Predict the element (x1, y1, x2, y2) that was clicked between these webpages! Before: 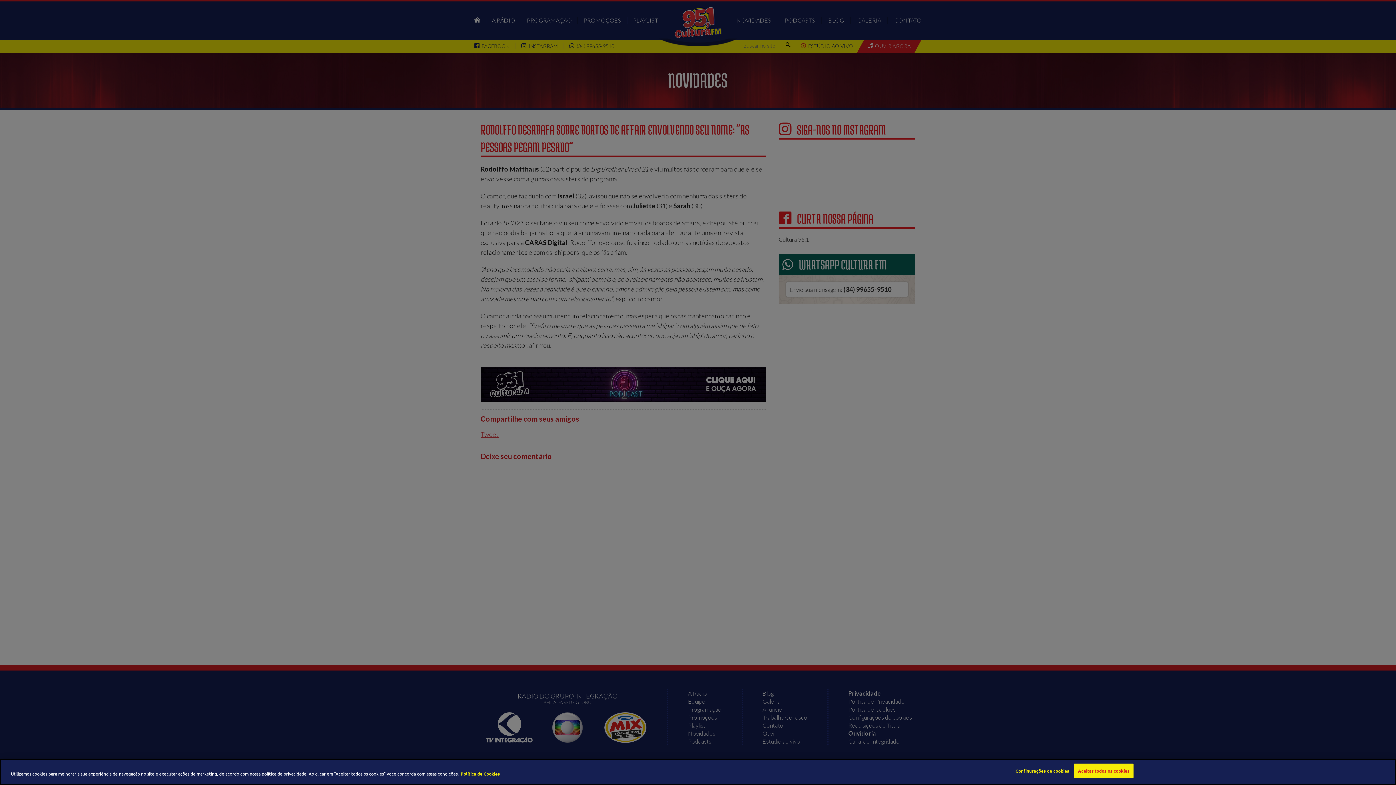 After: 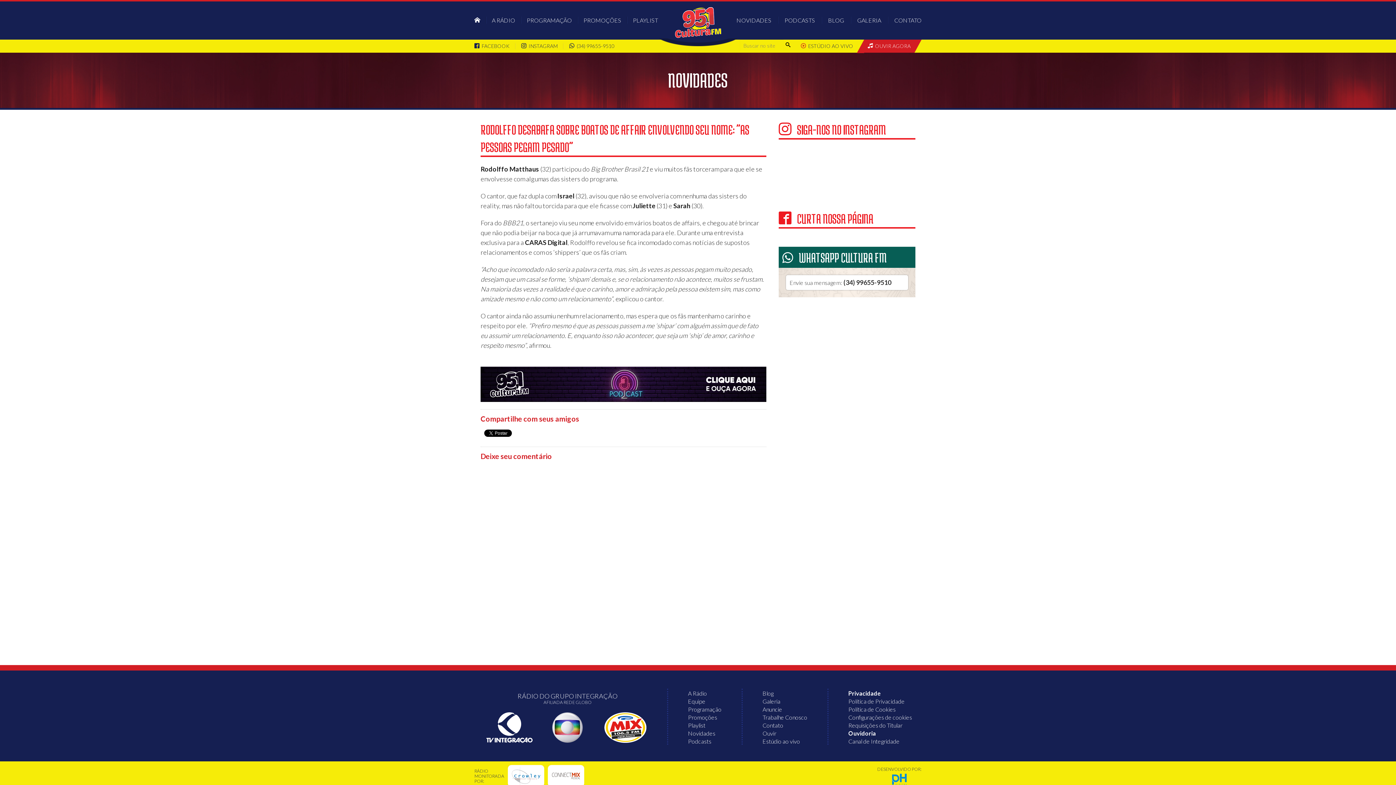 Action: label: Aceitar todos os cookies bbox: (1074, 763, 1133, 778)